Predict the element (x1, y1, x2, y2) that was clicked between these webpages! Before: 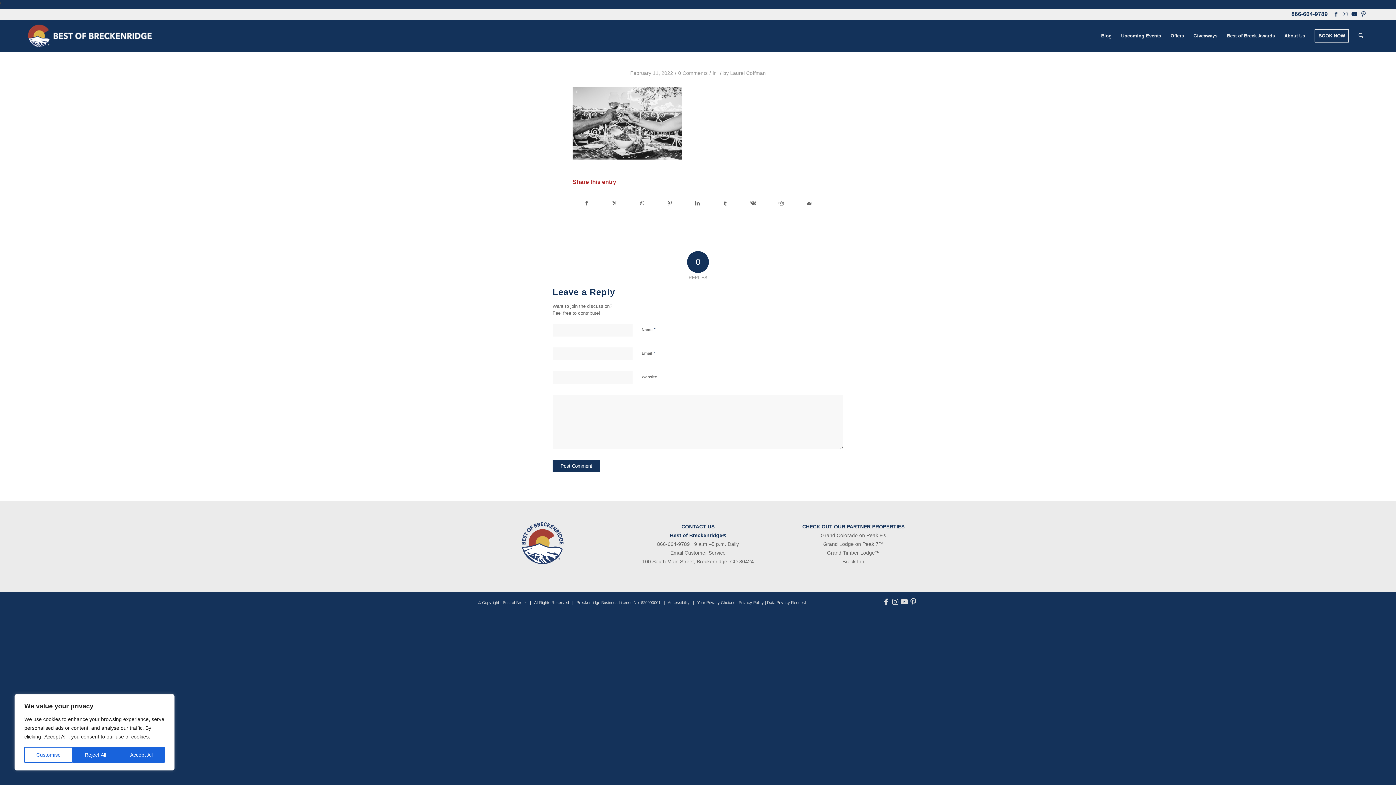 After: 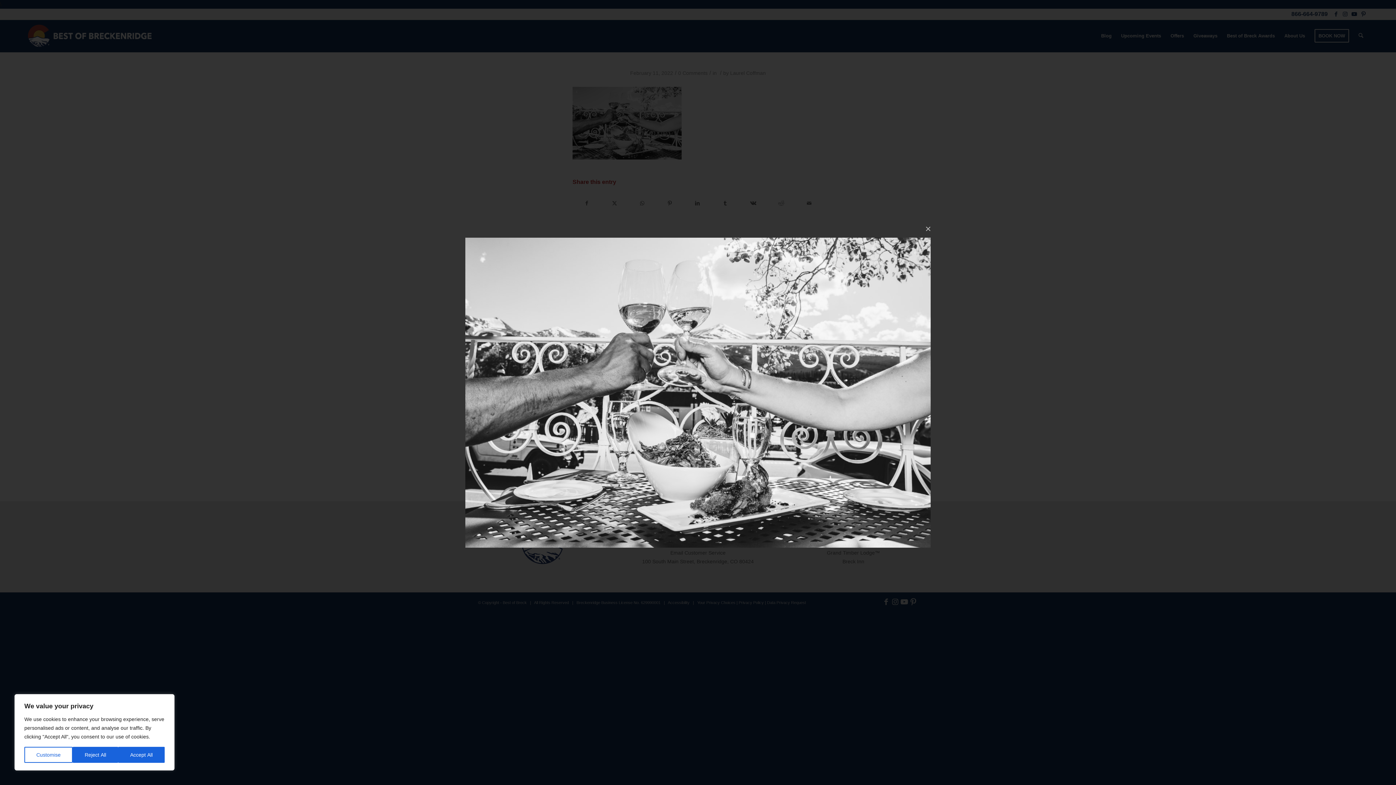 Action: bbox: (572, 153, 681, 160)